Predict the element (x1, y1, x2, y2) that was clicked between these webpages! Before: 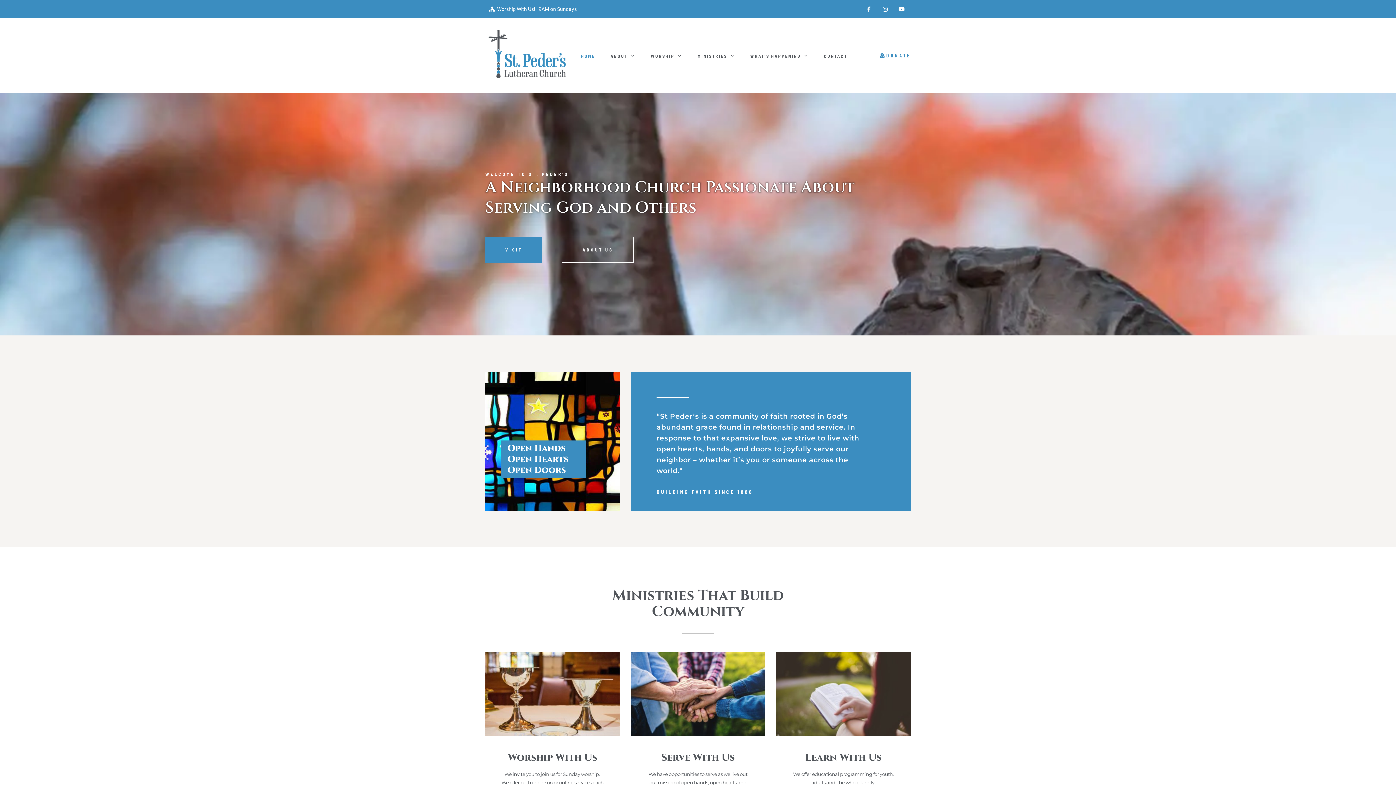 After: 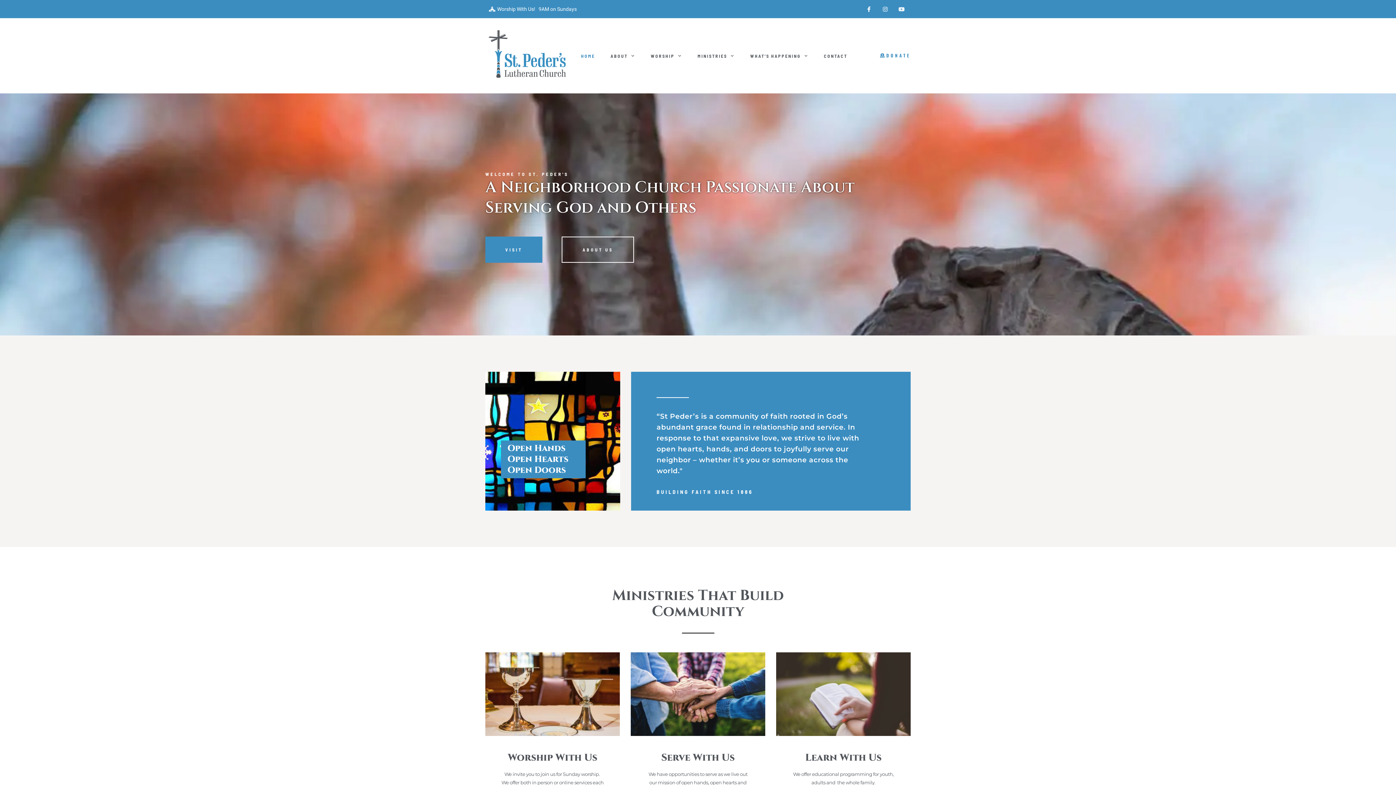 Action: bbox: (896, 3, 907, 14) label: Youtube